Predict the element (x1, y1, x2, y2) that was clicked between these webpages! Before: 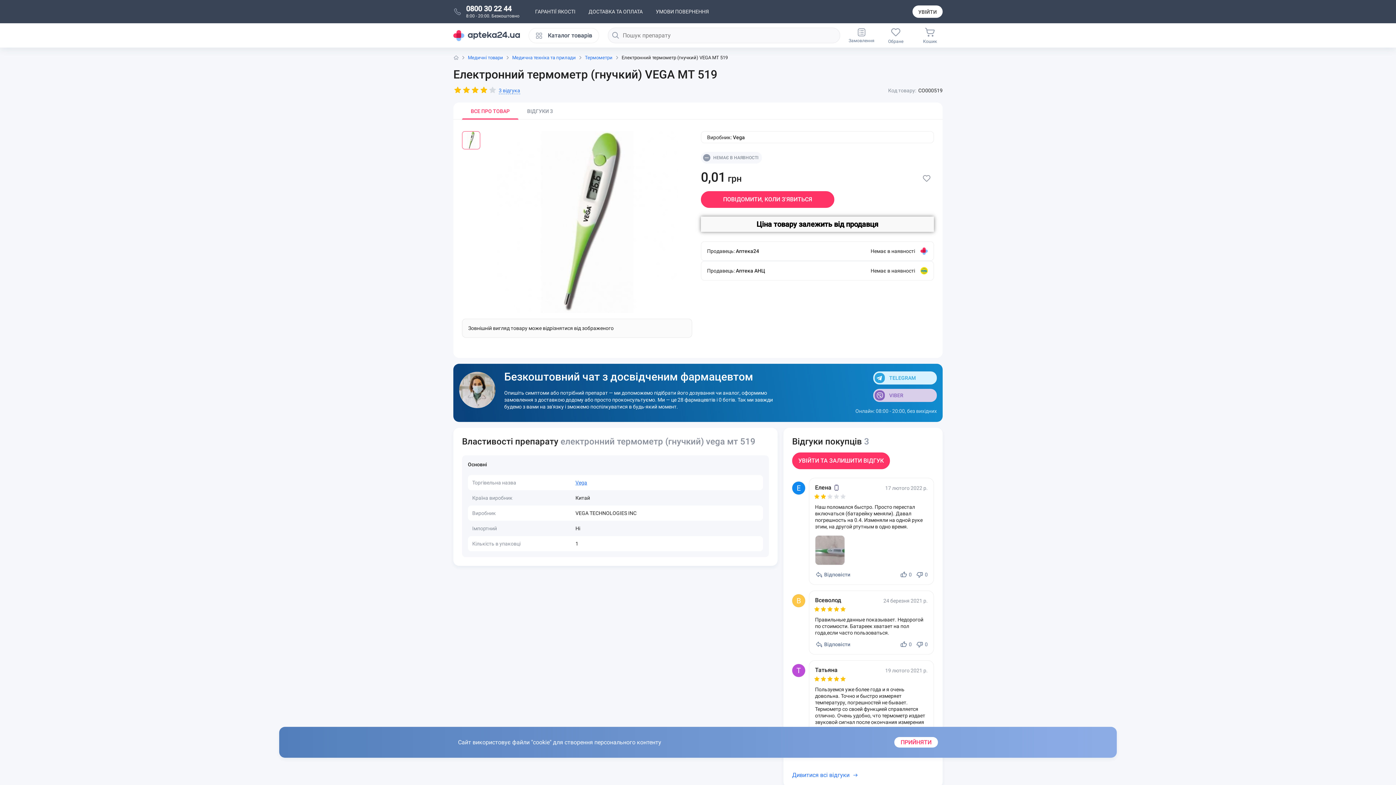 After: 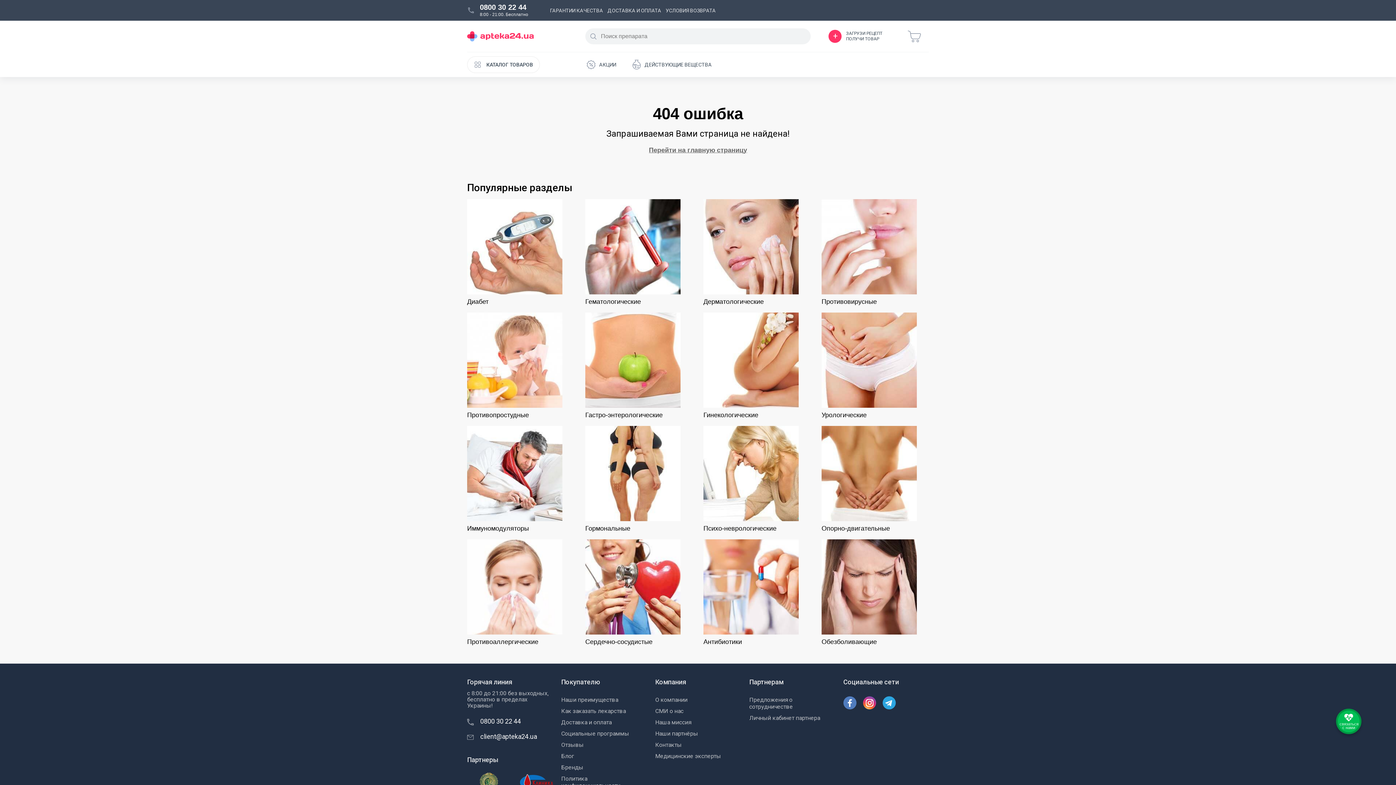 Action: bbox: (833, 484, 839, 491)